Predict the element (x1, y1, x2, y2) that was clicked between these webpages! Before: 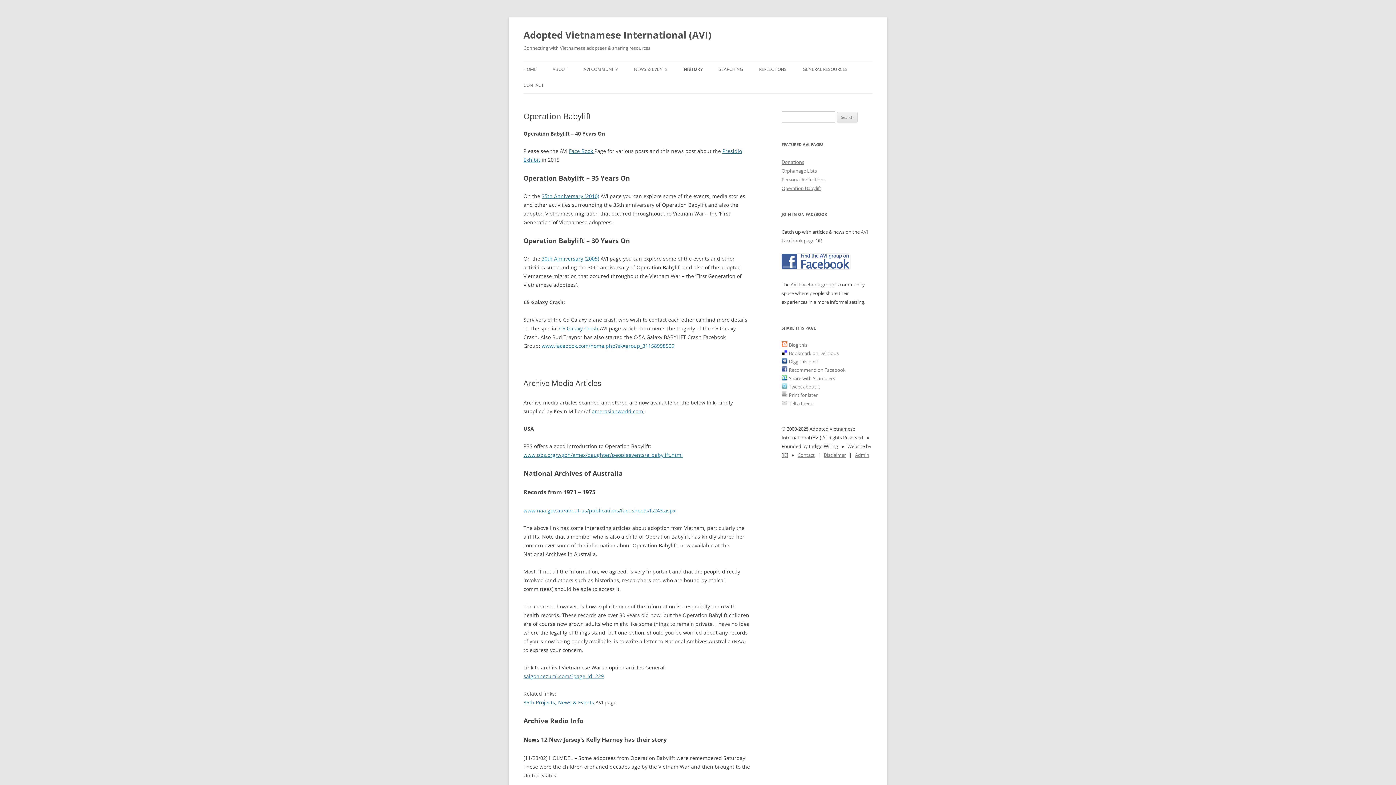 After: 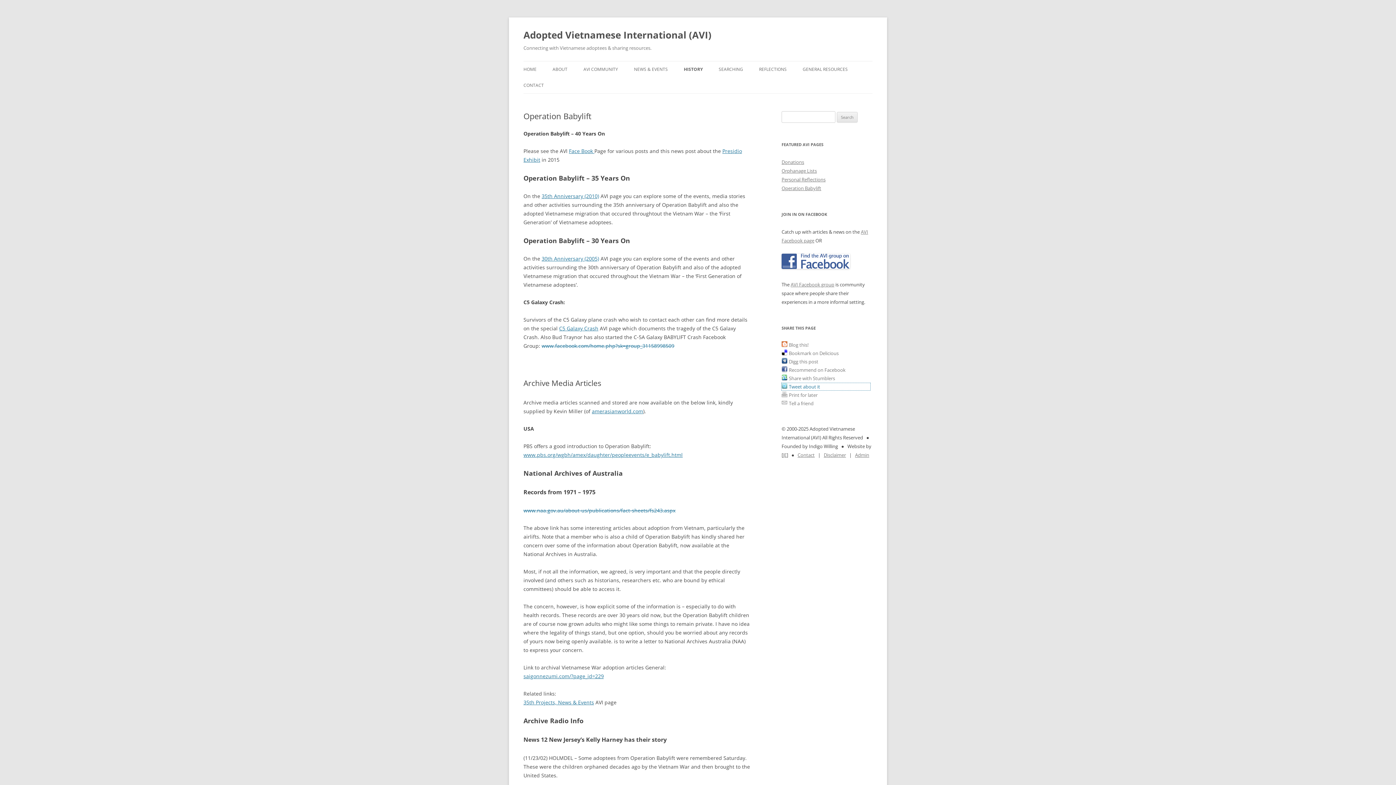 Action: label: Tweet about it bbox: (781, 383, 870, 390)